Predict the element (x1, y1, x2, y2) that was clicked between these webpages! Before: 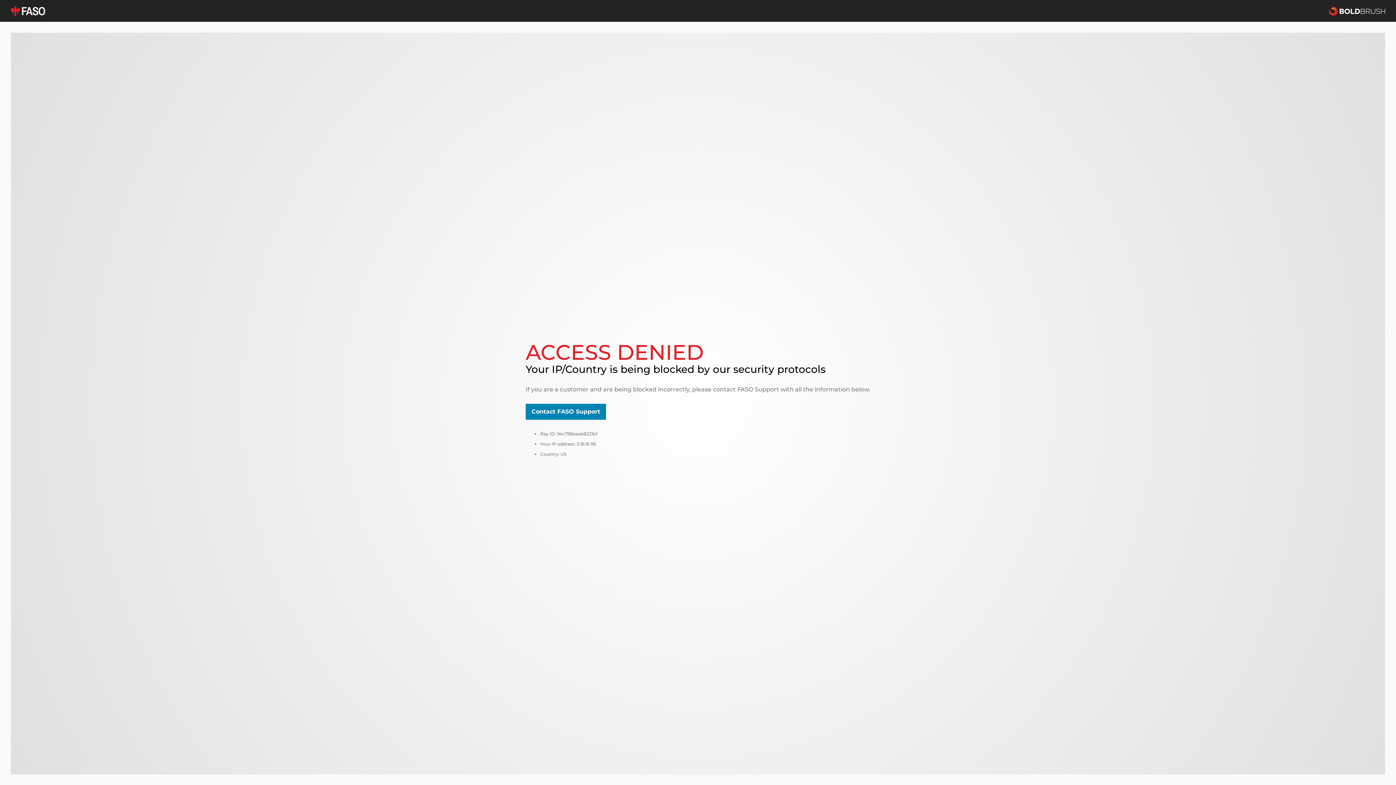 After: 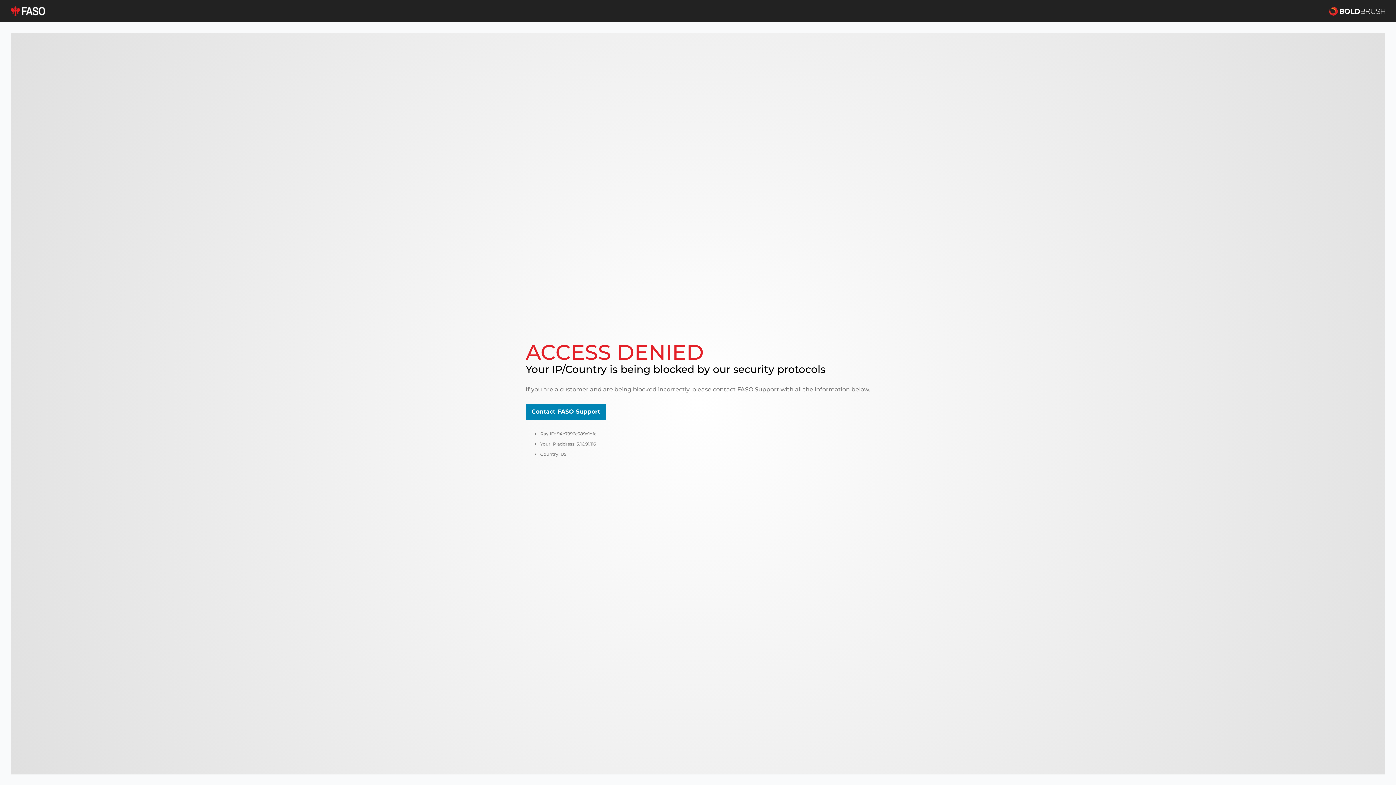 Action: label: Contact FASO Support bbox: (525, 404, 606, 420)